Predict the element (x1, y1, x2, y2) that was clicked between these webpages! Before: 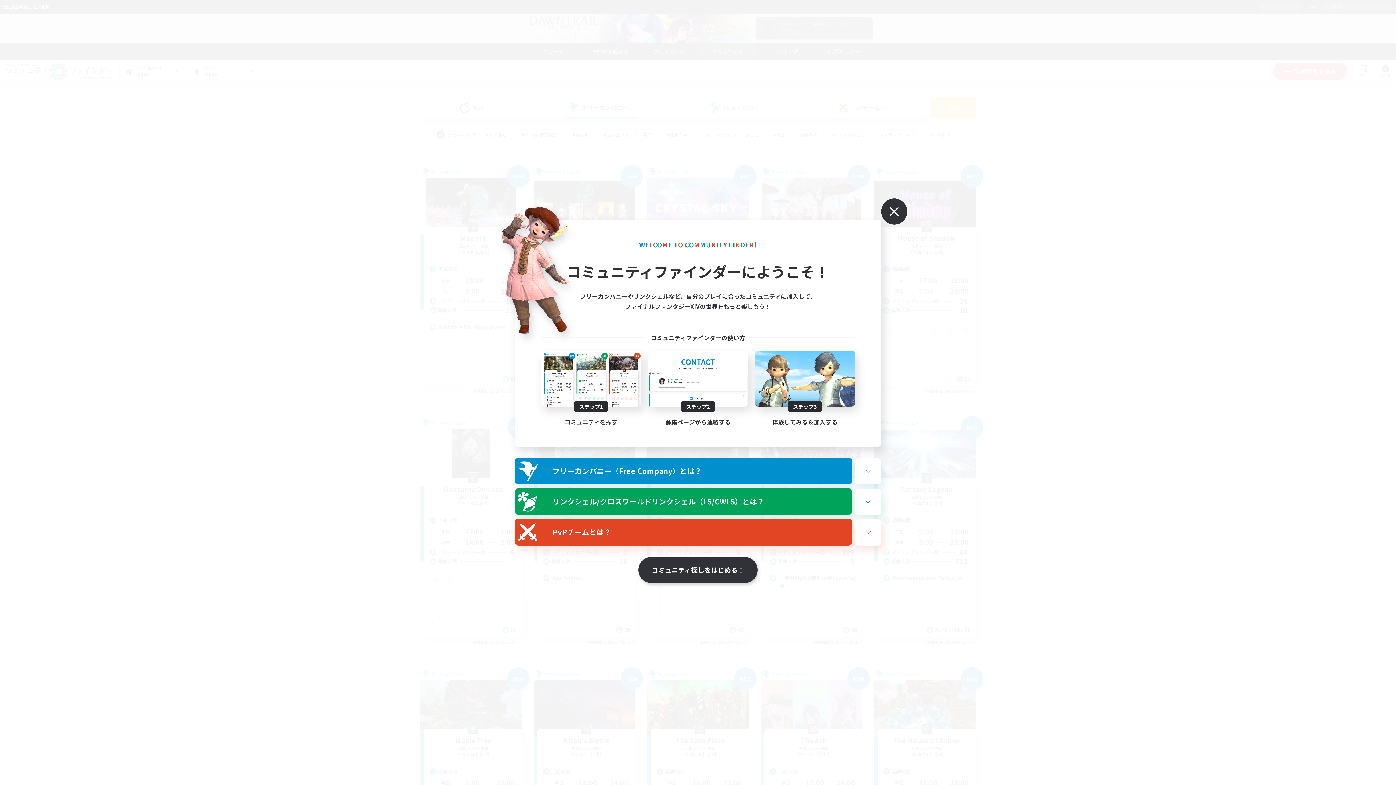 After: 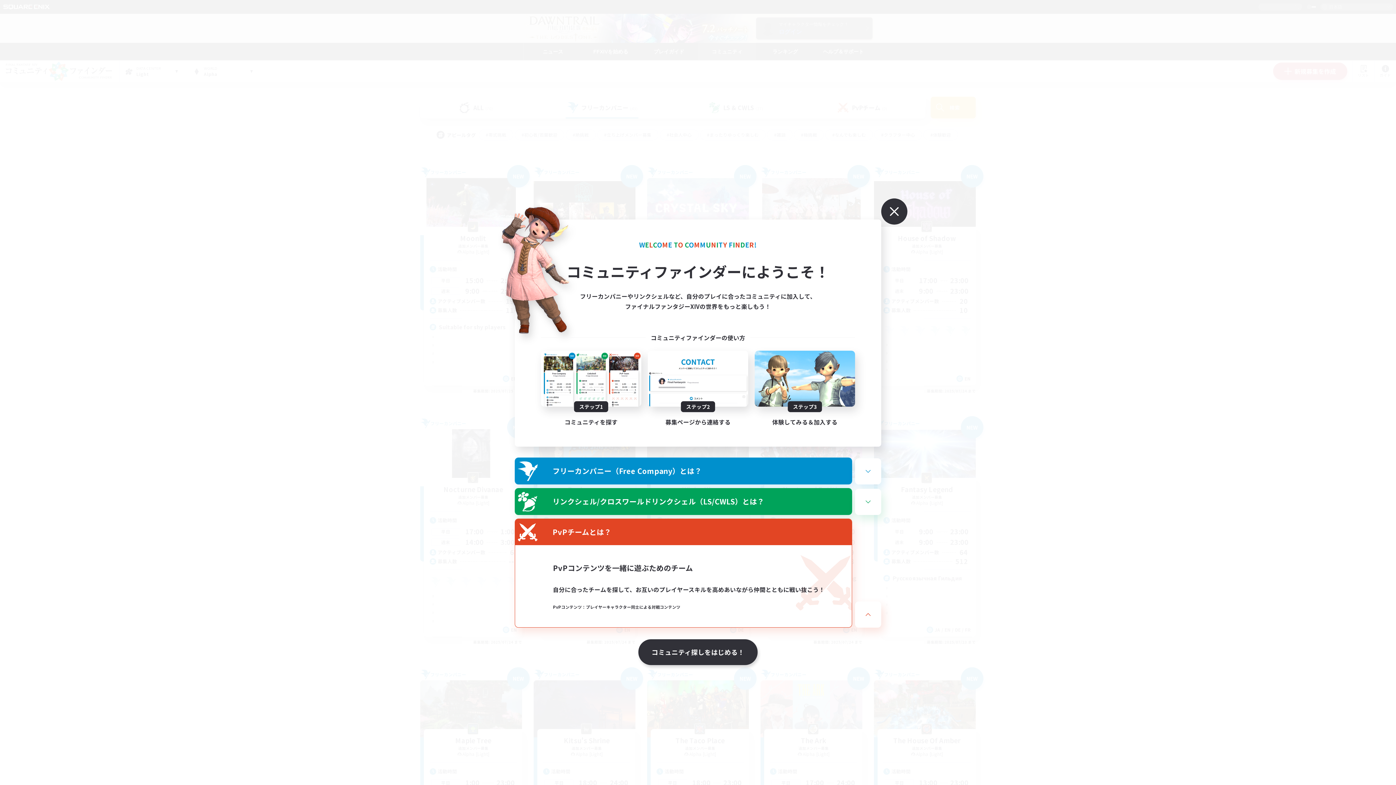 Action: bbox: (855, 519, 881, 545)